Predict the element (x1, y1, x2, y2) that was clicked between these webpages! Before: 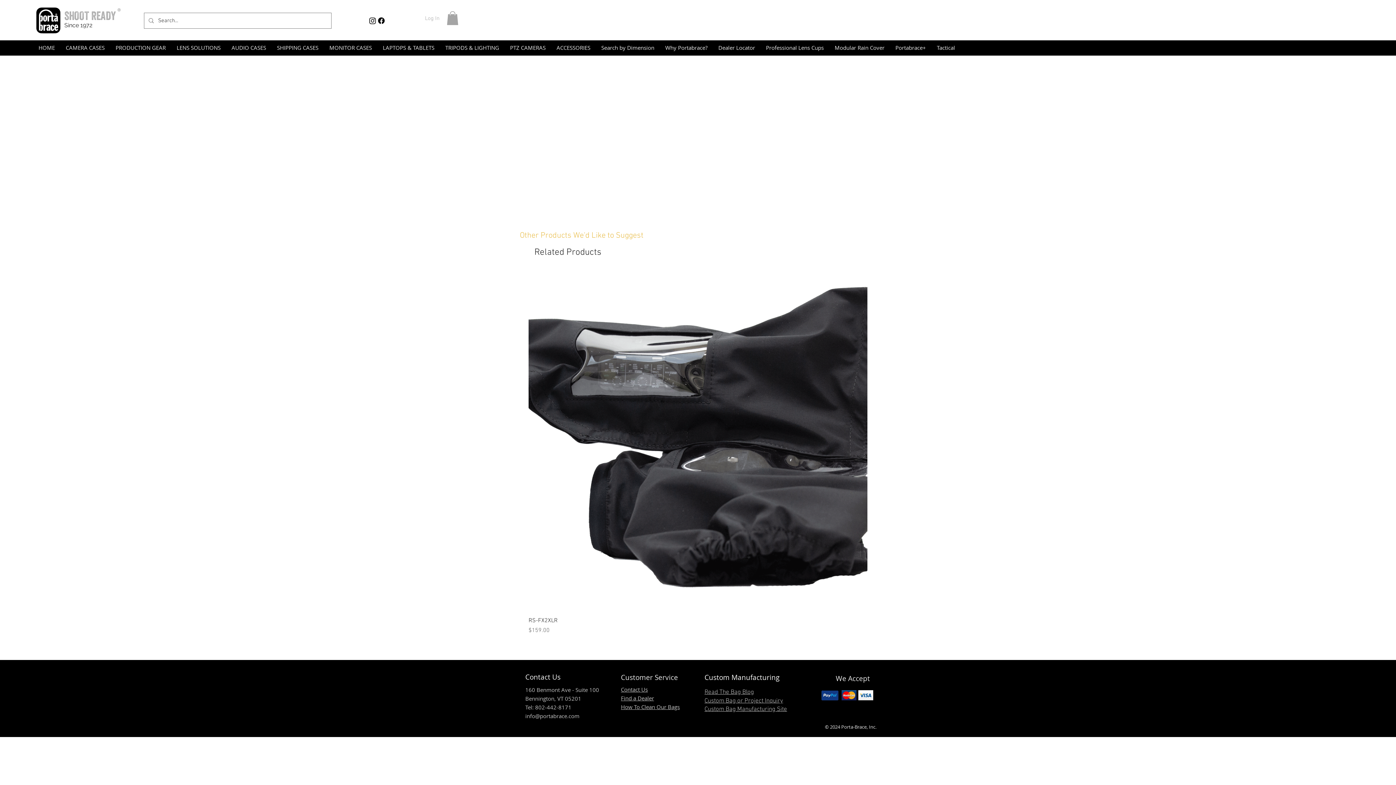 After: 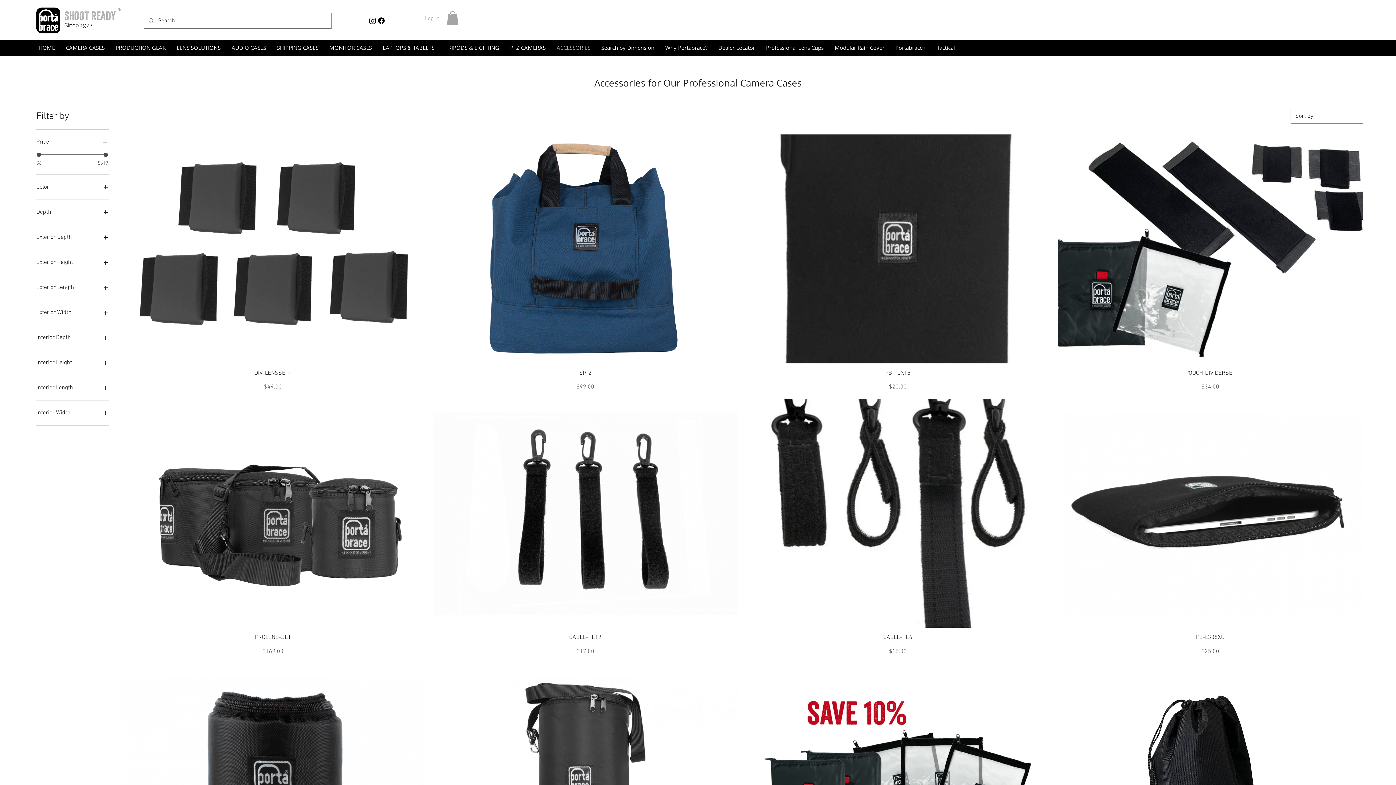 Action: bbox: (551, 44, 596, 51) label: ACCESSORIES